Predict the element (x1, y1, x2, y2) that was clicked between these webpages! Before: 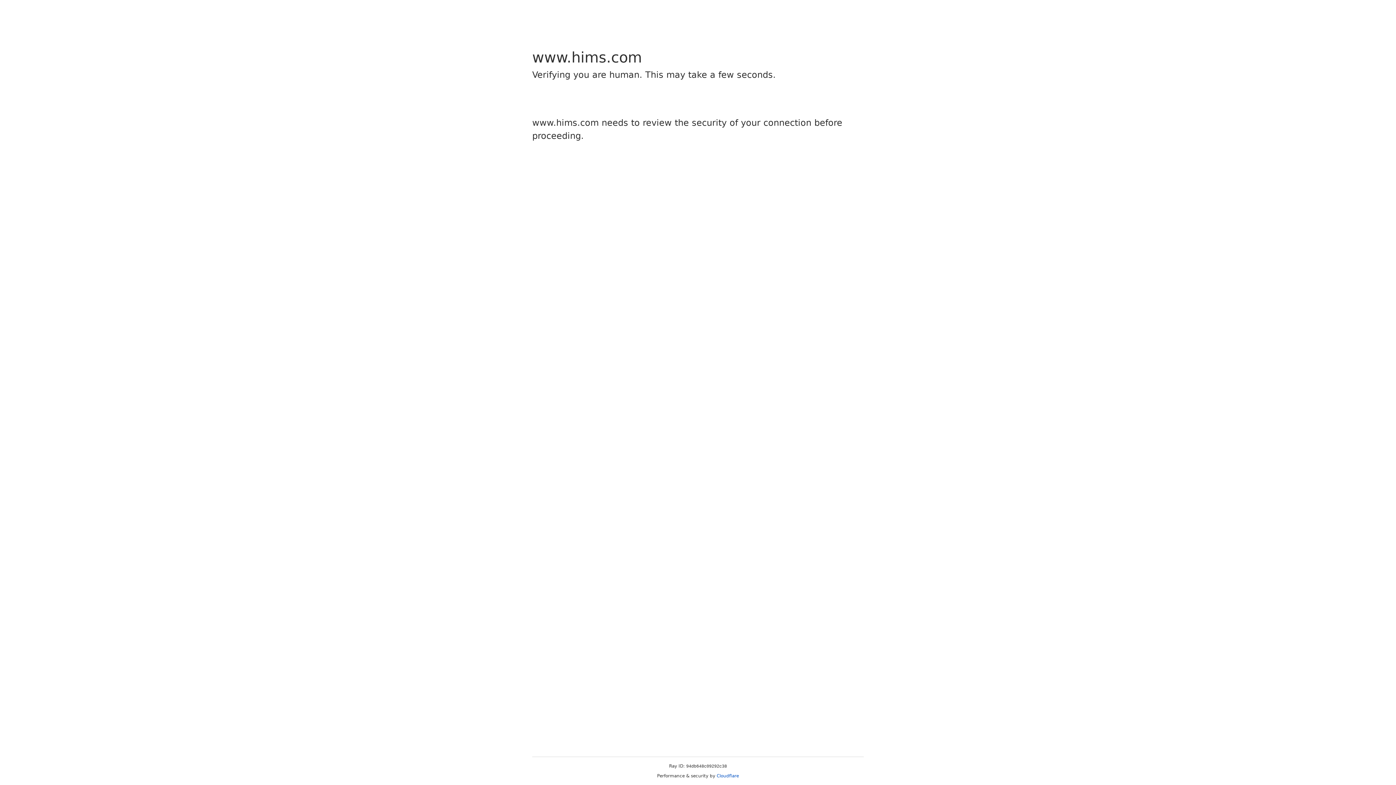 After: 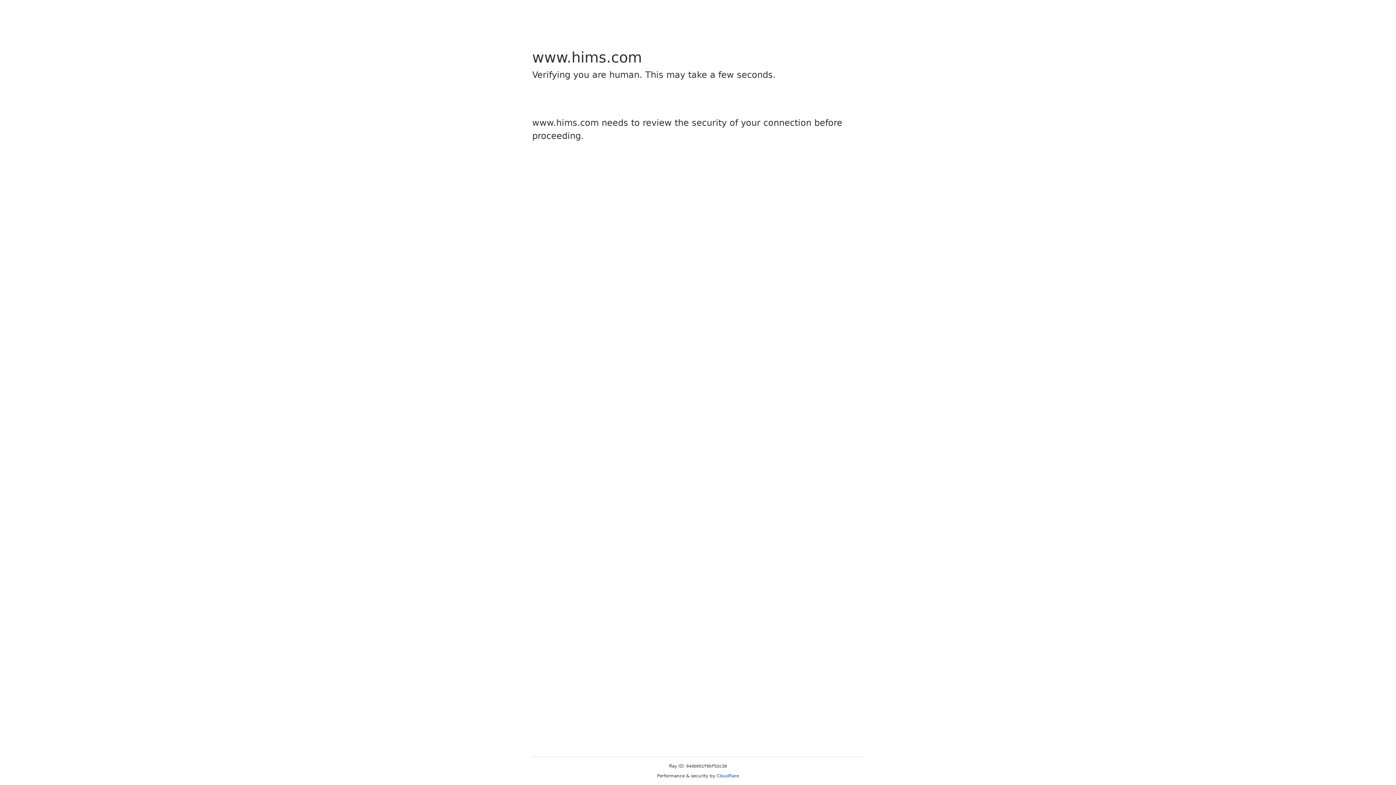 Action: bbox: (716, 773, 739, 778) label: Cloudflare